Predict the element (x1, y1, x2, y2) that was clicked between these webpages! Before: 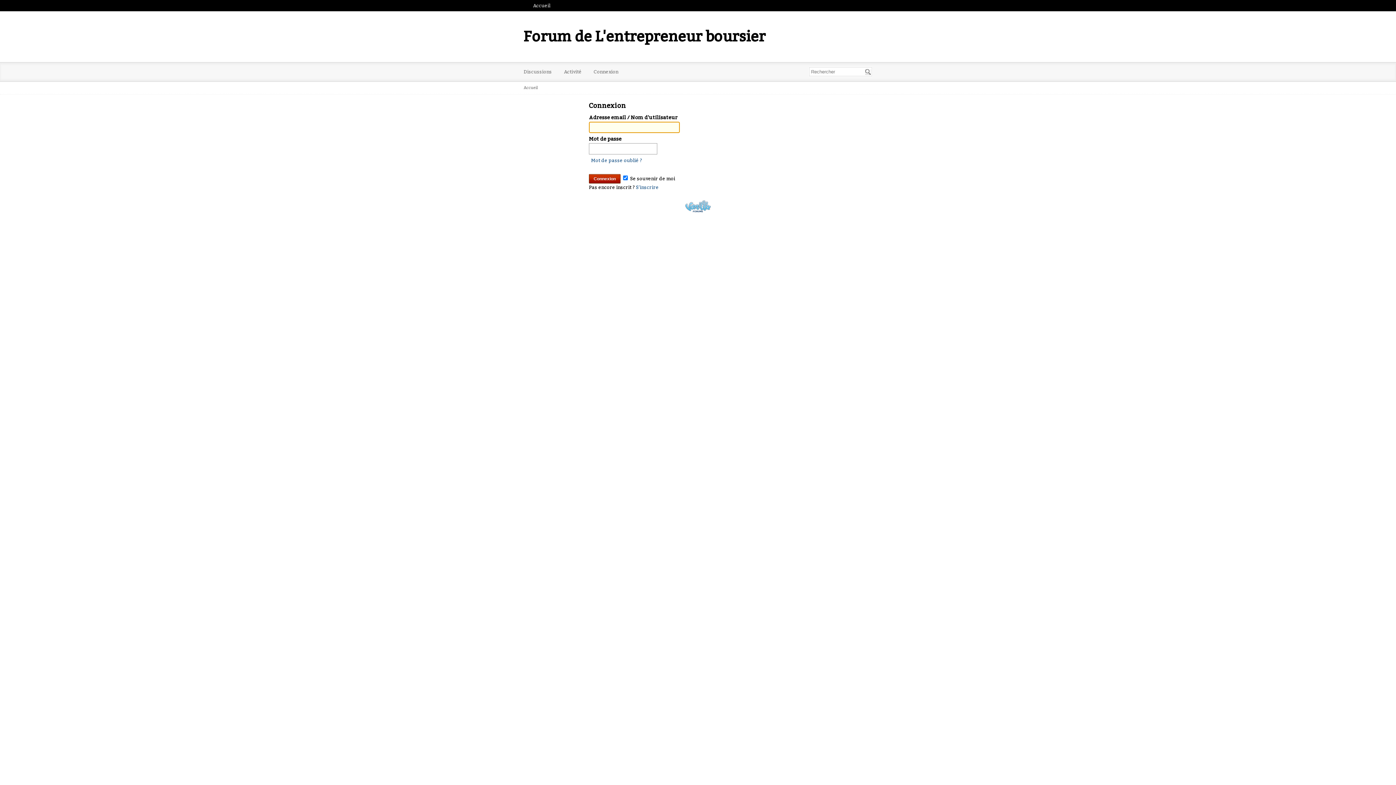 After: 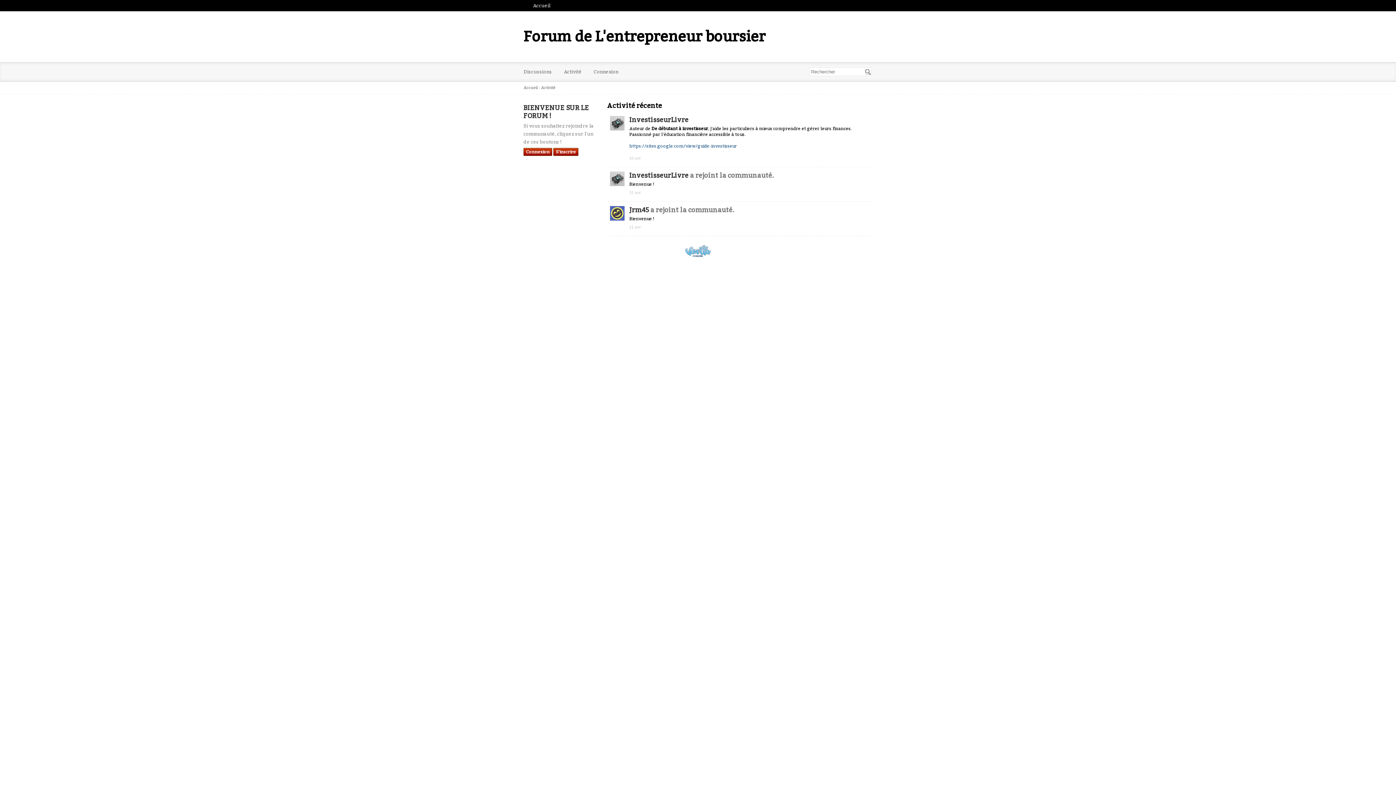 Action: bbox: (564, 62, 581, 81) label: Activité